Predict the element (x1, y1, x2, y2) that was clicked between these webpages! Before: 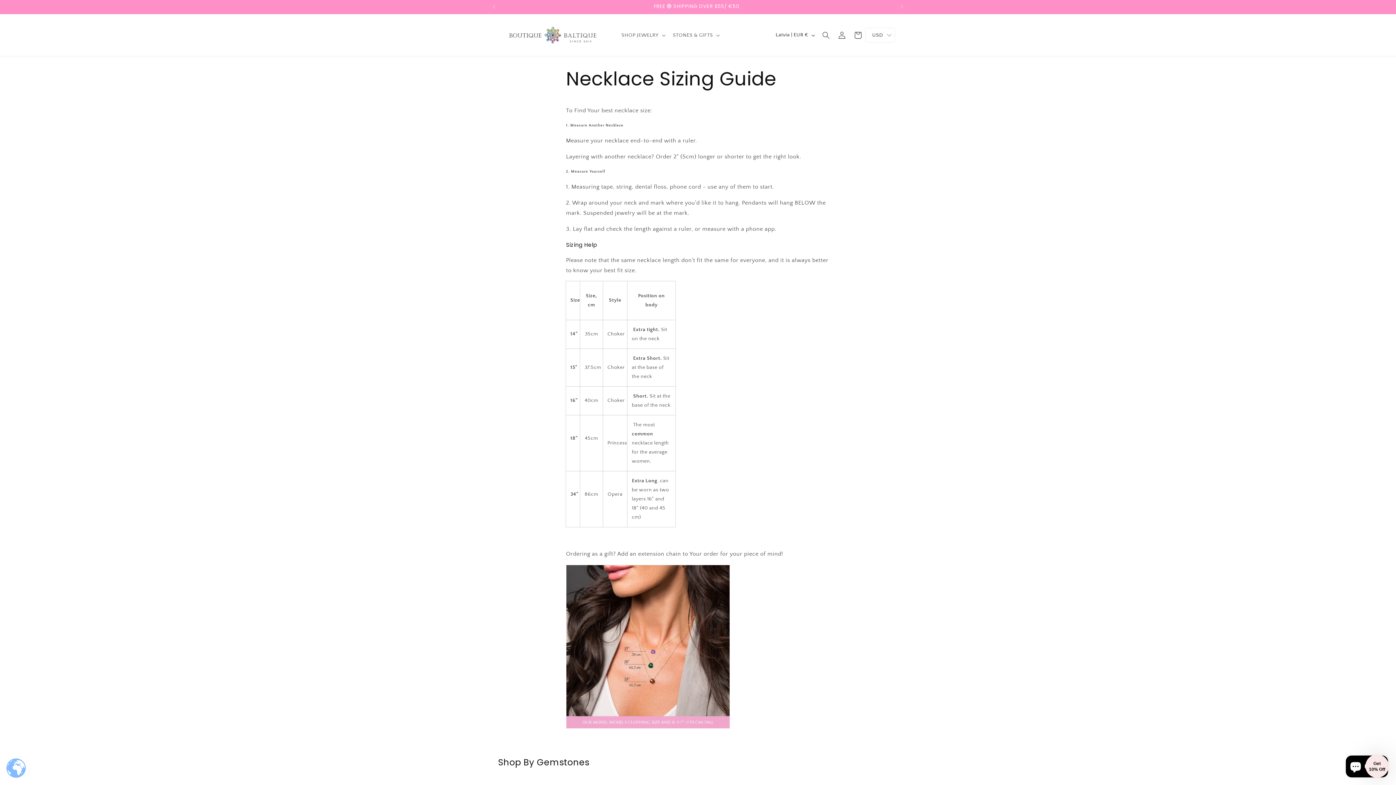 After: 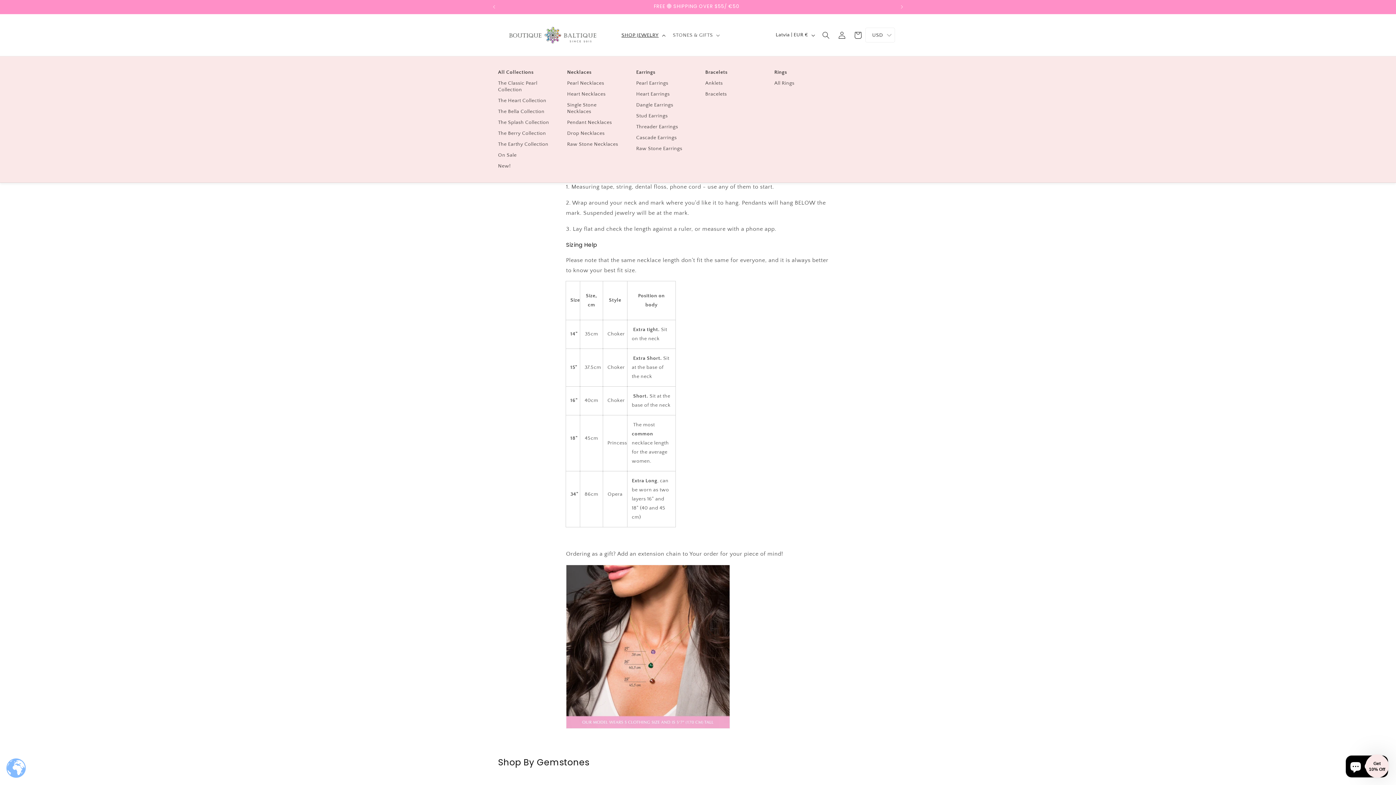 Action: bbox: (617, 27, 668, 42) label: SHOP JEWELRY